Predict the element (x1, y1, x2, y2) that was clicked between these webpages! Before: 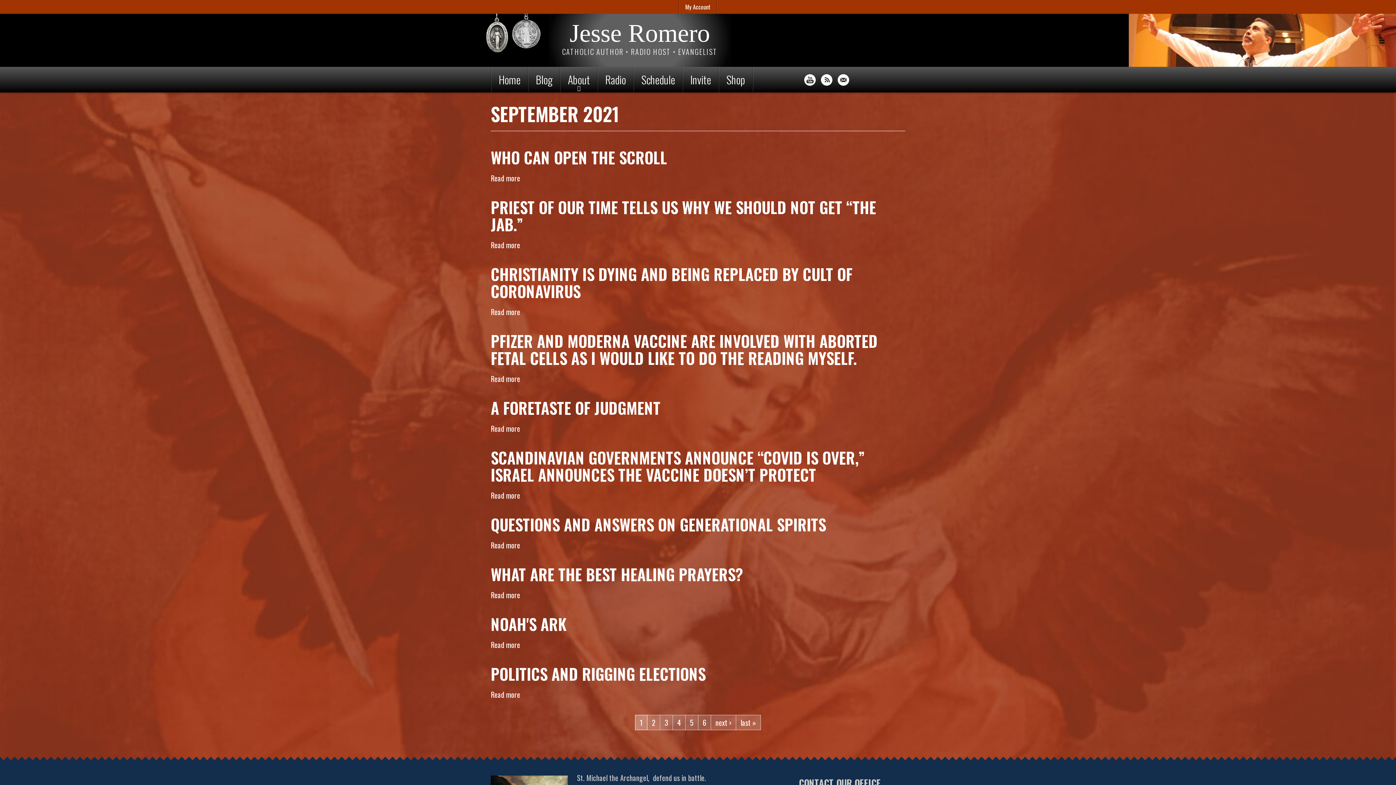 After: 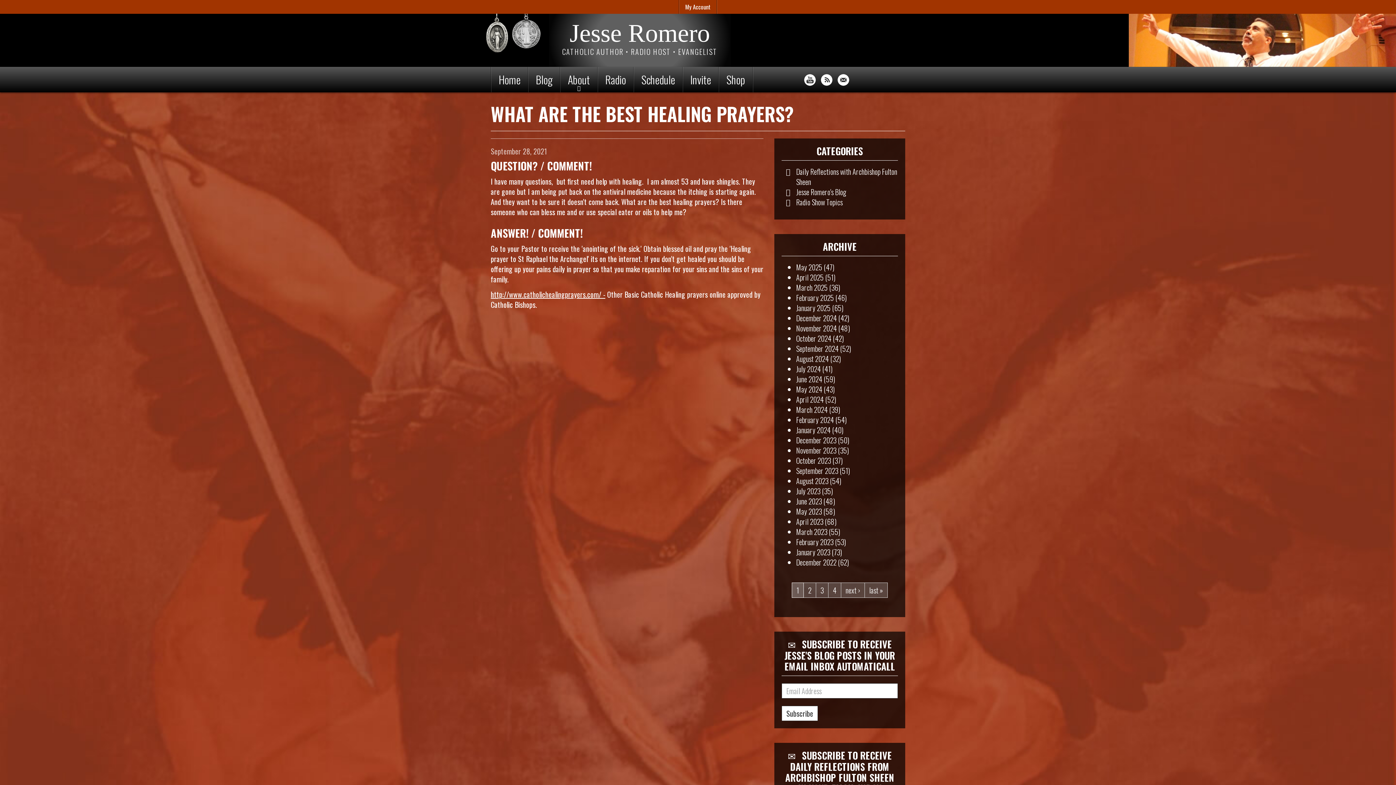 Action: bbox: (490, 589, 520, 600) label: Read more
about What are the best healing prayers?